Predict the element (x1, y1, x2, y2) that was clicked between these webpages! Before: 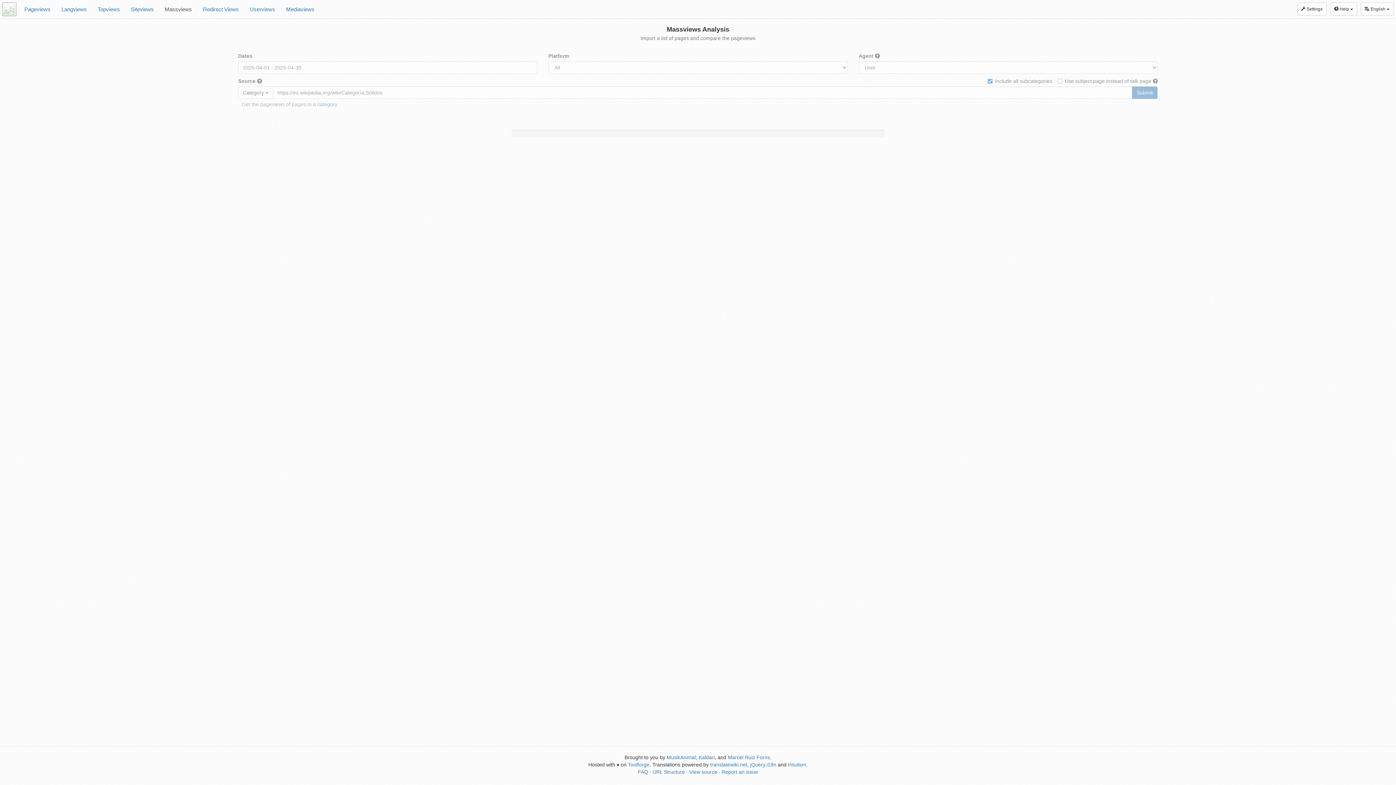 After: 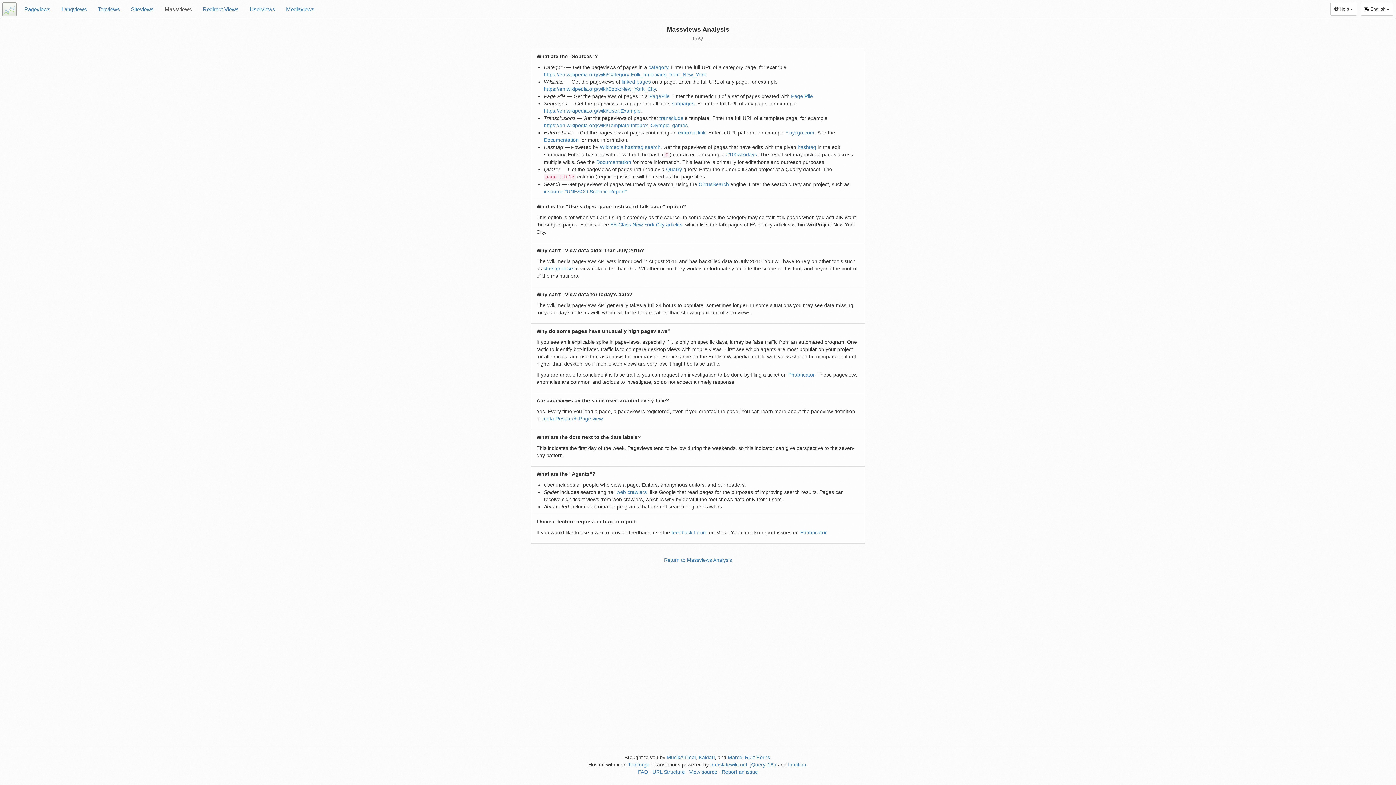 Action: bbox: (638, 769, 648, 775) label: FAQ